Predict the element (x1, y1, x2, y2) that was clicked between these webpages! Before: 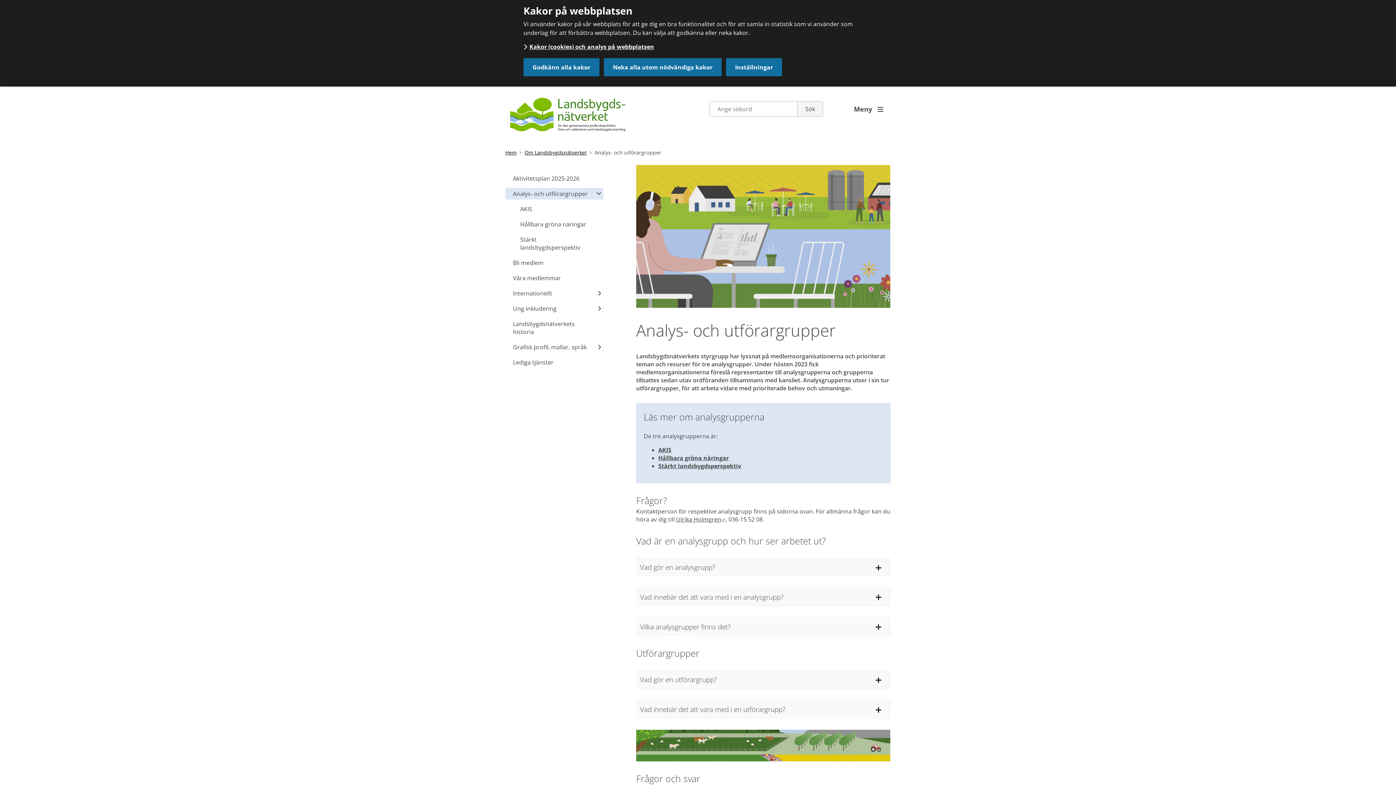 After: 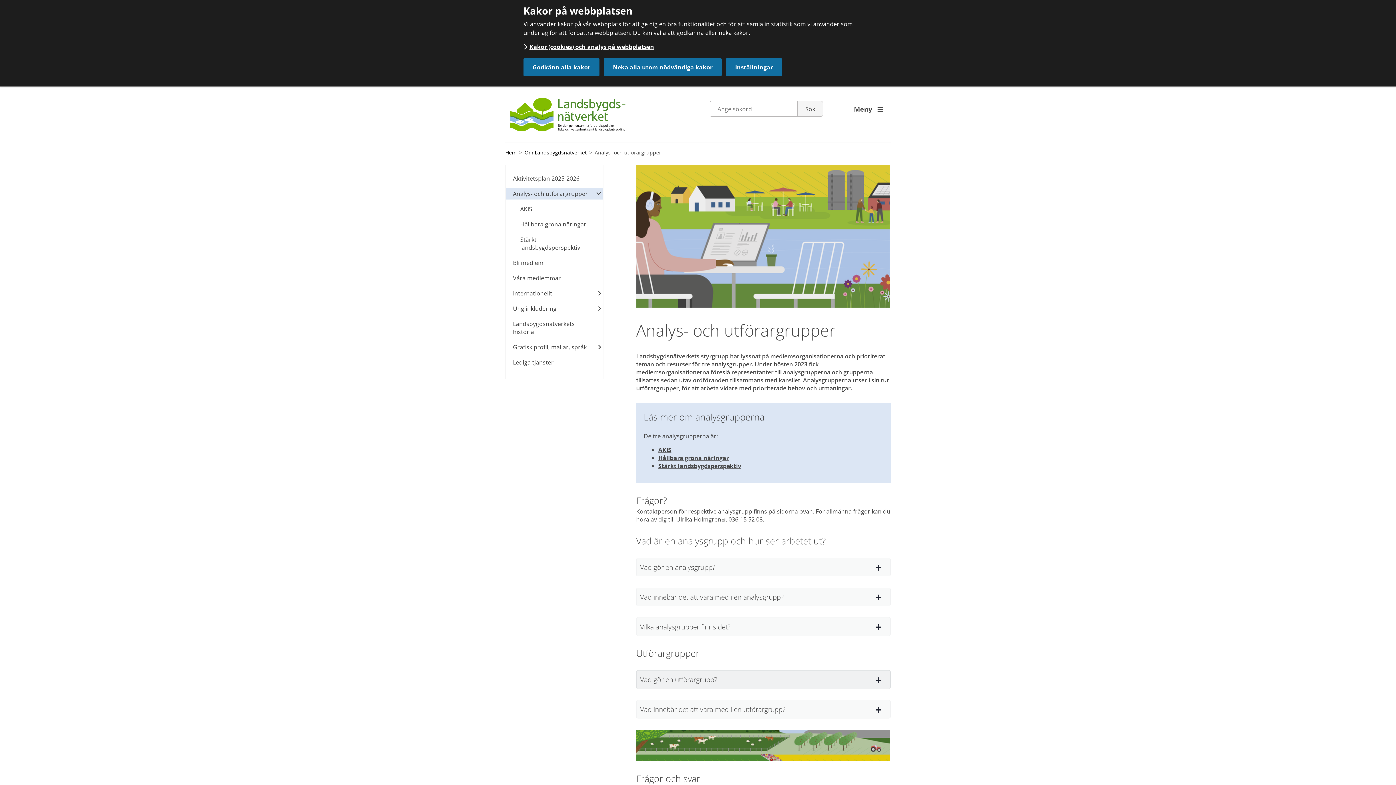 Action: label: Vad gör en utförargrupp? bbox: (636, 670, 890, 689)